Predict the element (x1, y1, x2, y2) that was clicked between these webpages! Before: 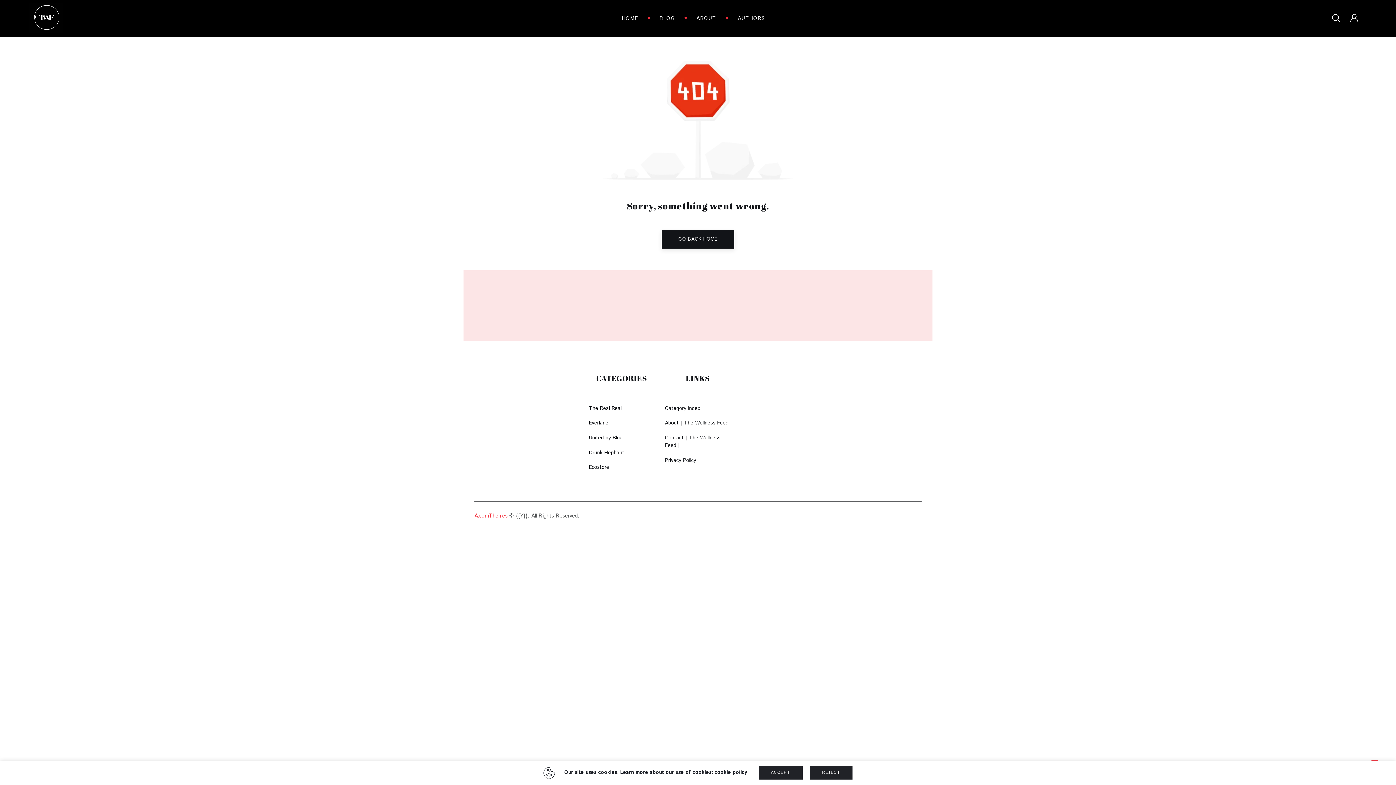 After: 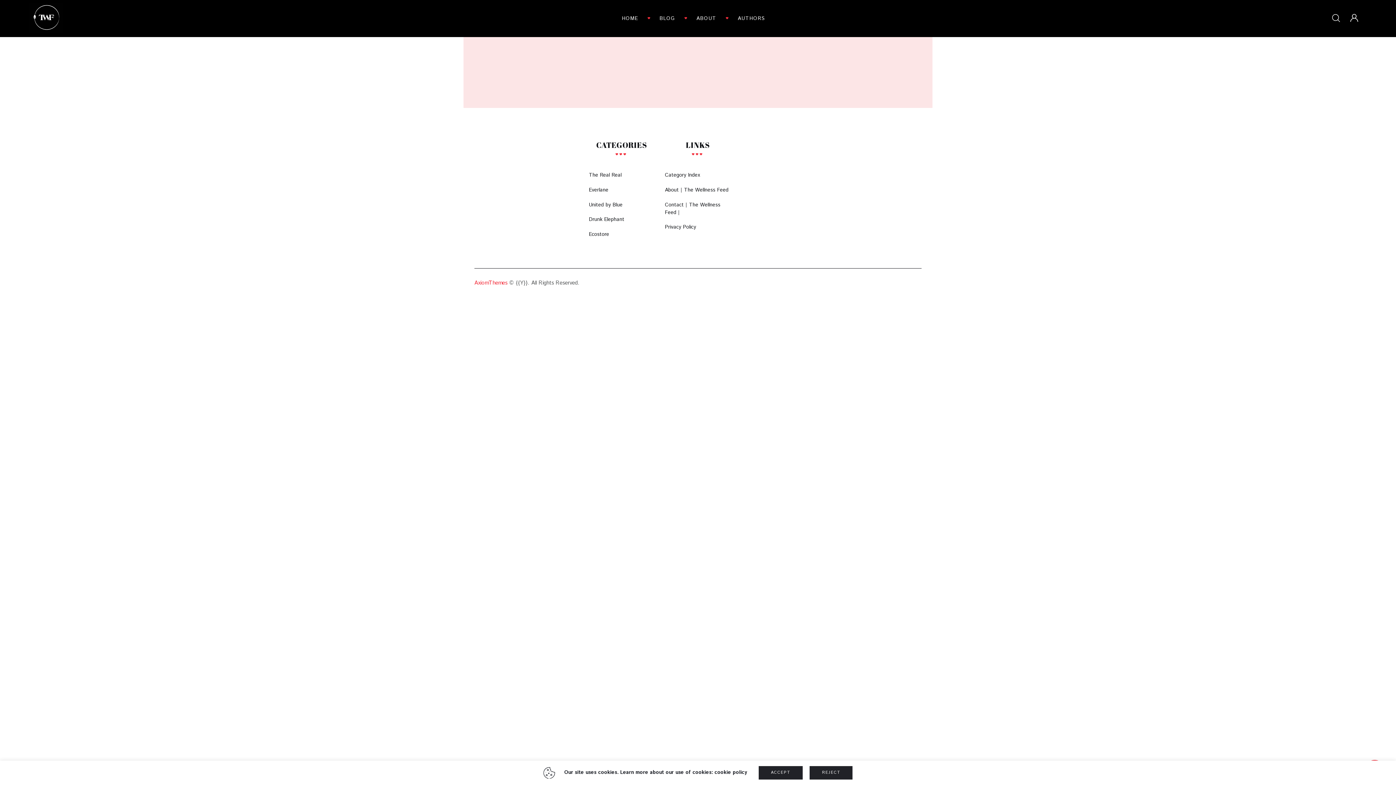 Action: label: Category Index bbox: (665, 401, 730, 416)